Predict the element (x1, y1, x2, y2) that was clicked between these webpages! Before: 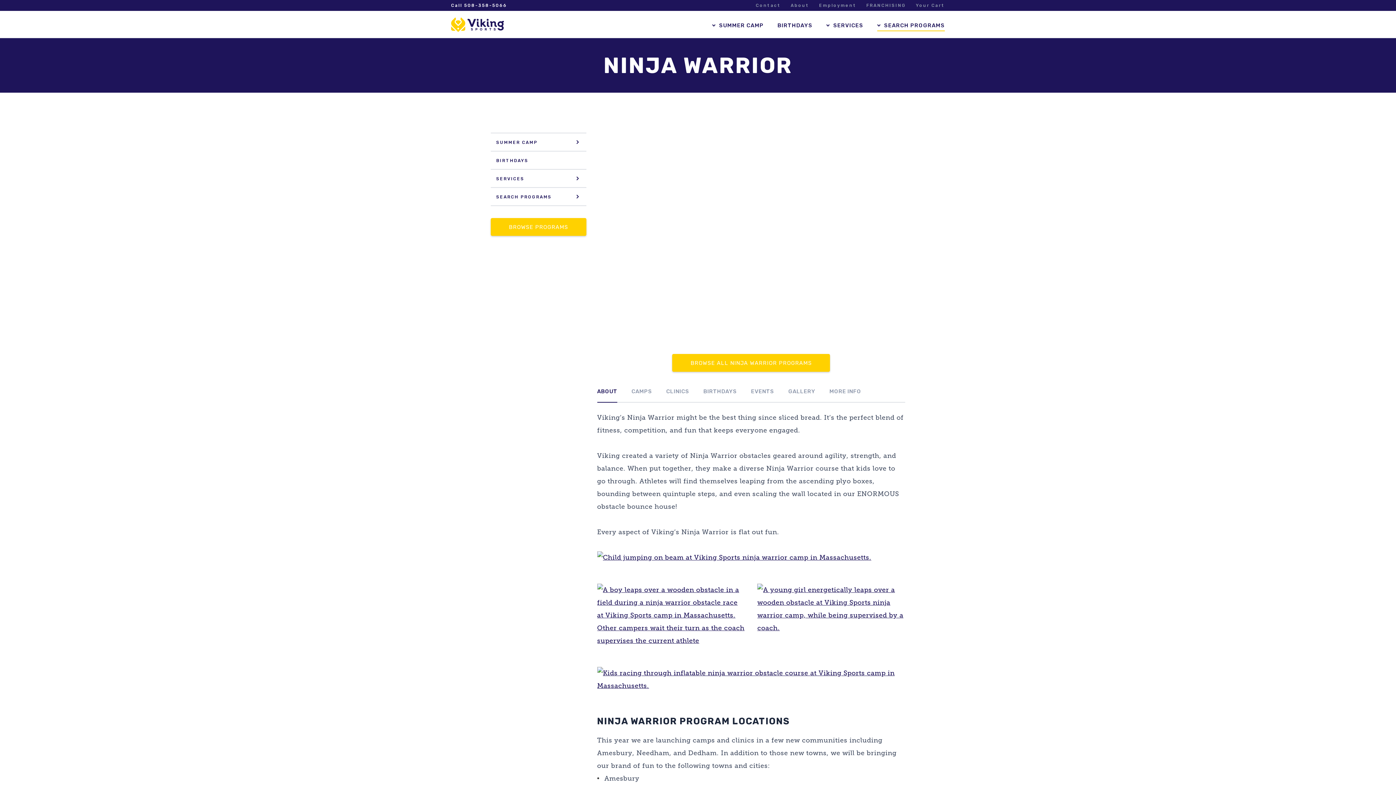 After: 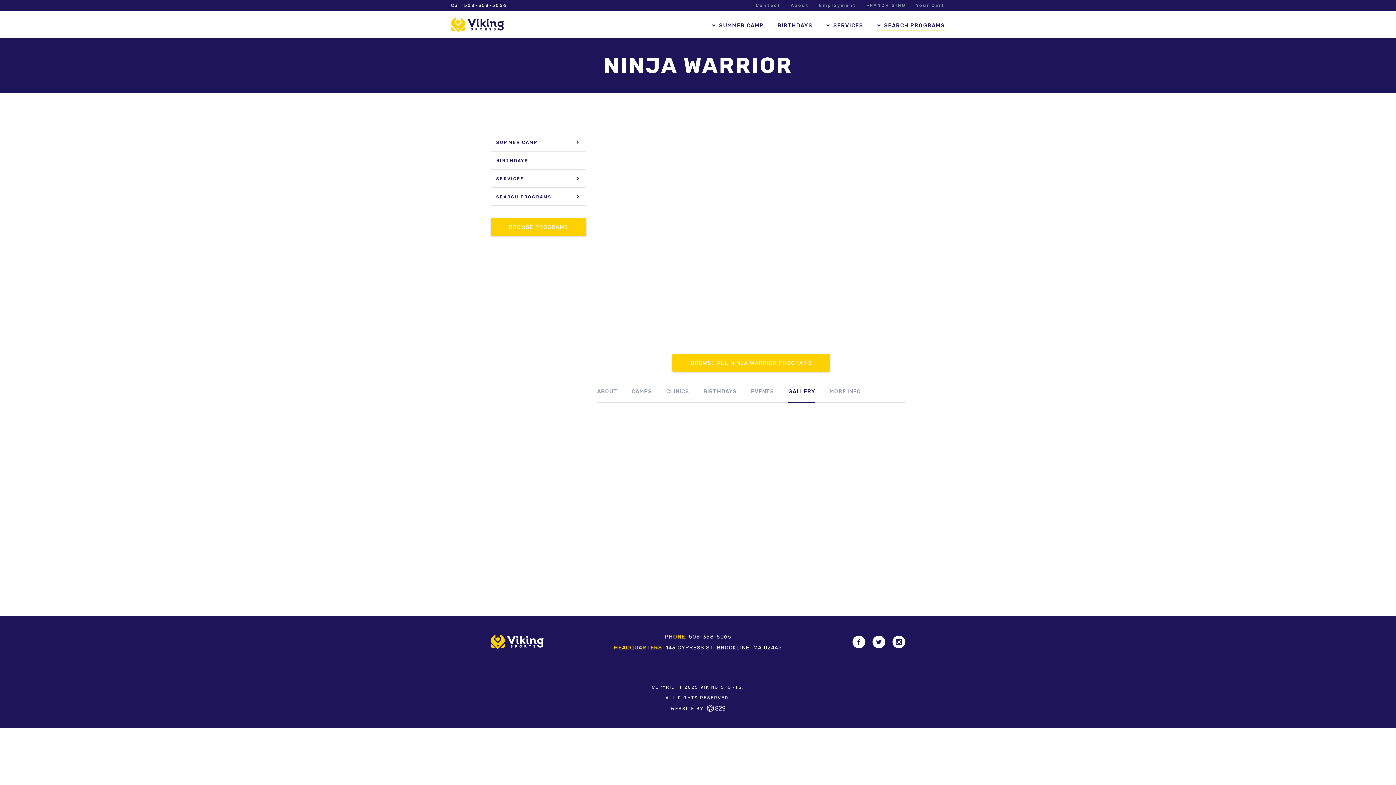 Action: label: GALLERY bbox: (788, 384, 815, 402)